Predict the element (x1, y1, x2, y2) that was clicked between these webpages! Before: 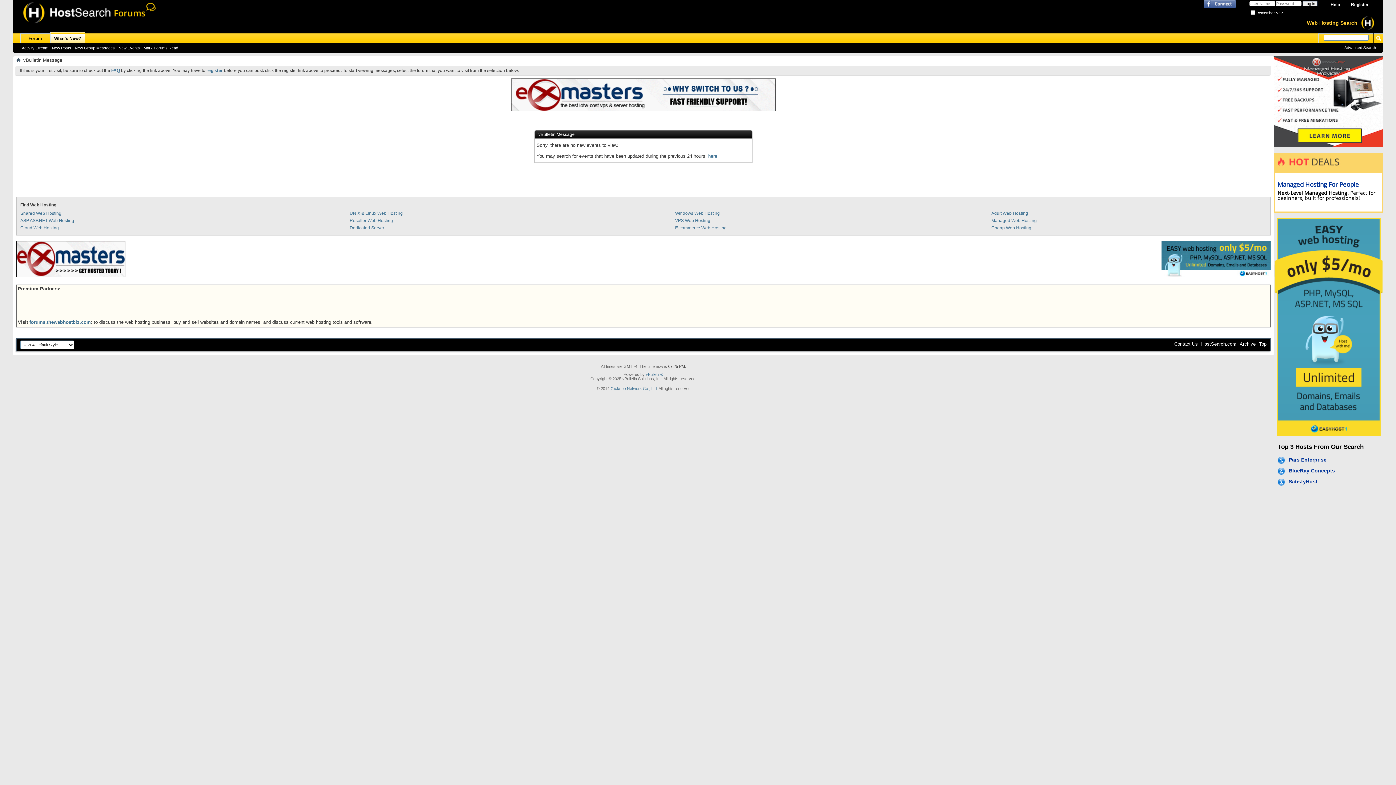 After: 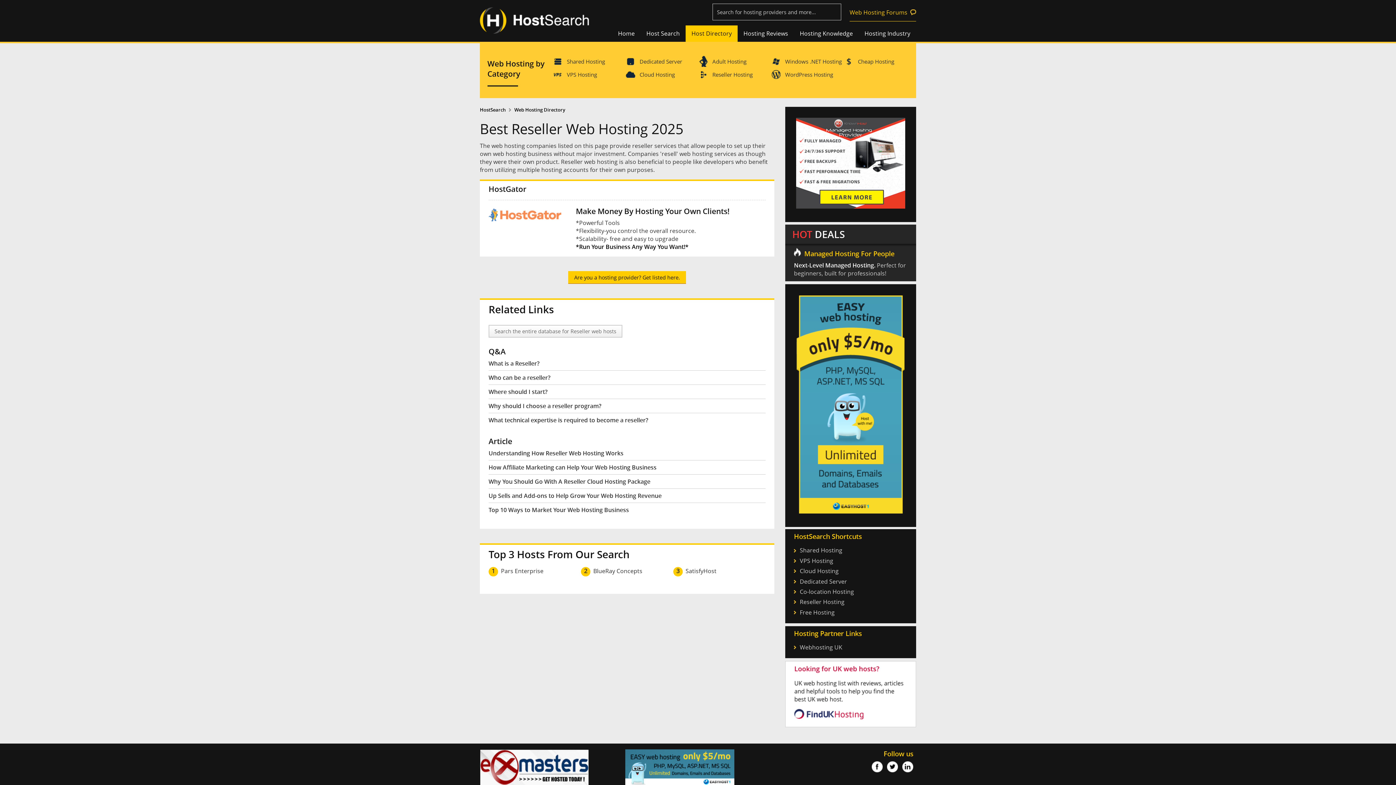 Action: label: Reseller Web Hosting bbox: (349, 218, 393, 223)